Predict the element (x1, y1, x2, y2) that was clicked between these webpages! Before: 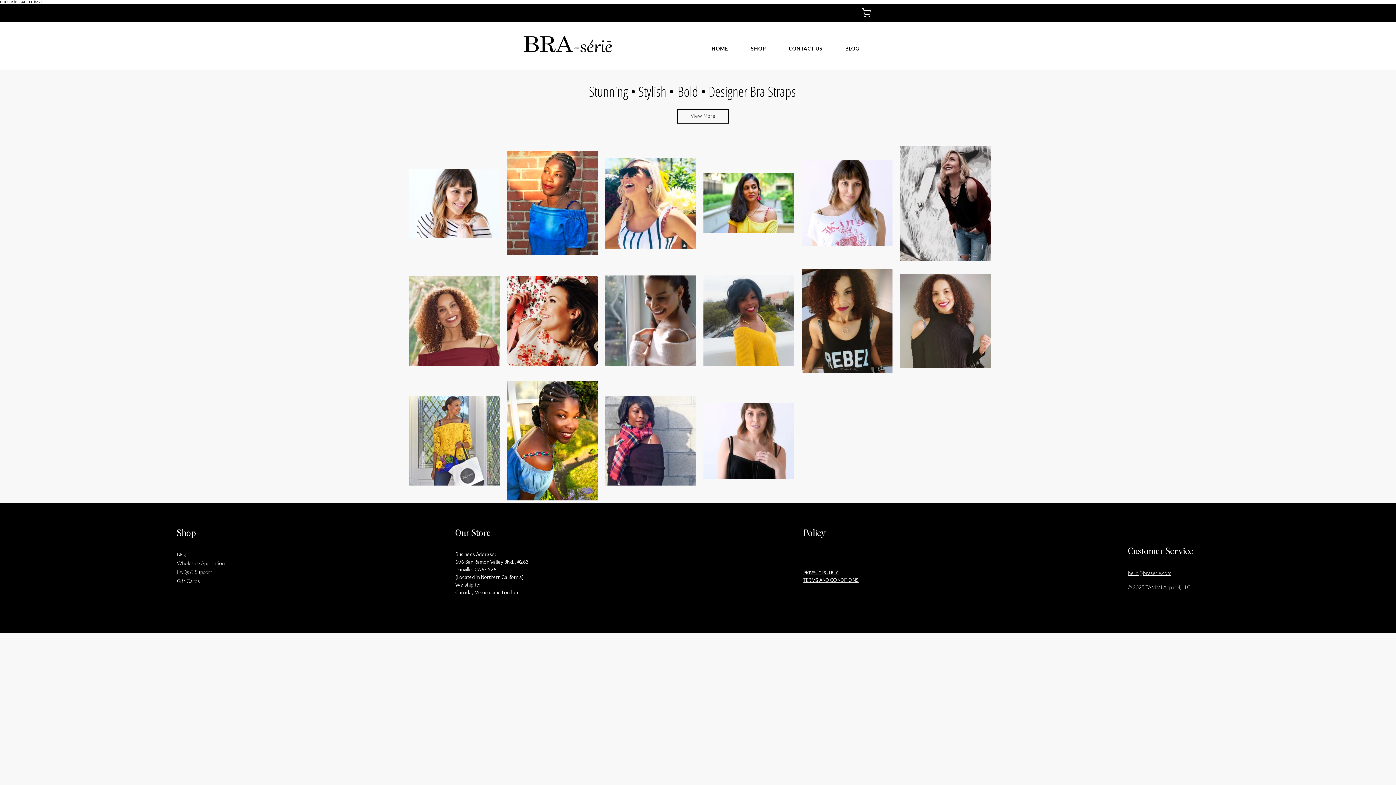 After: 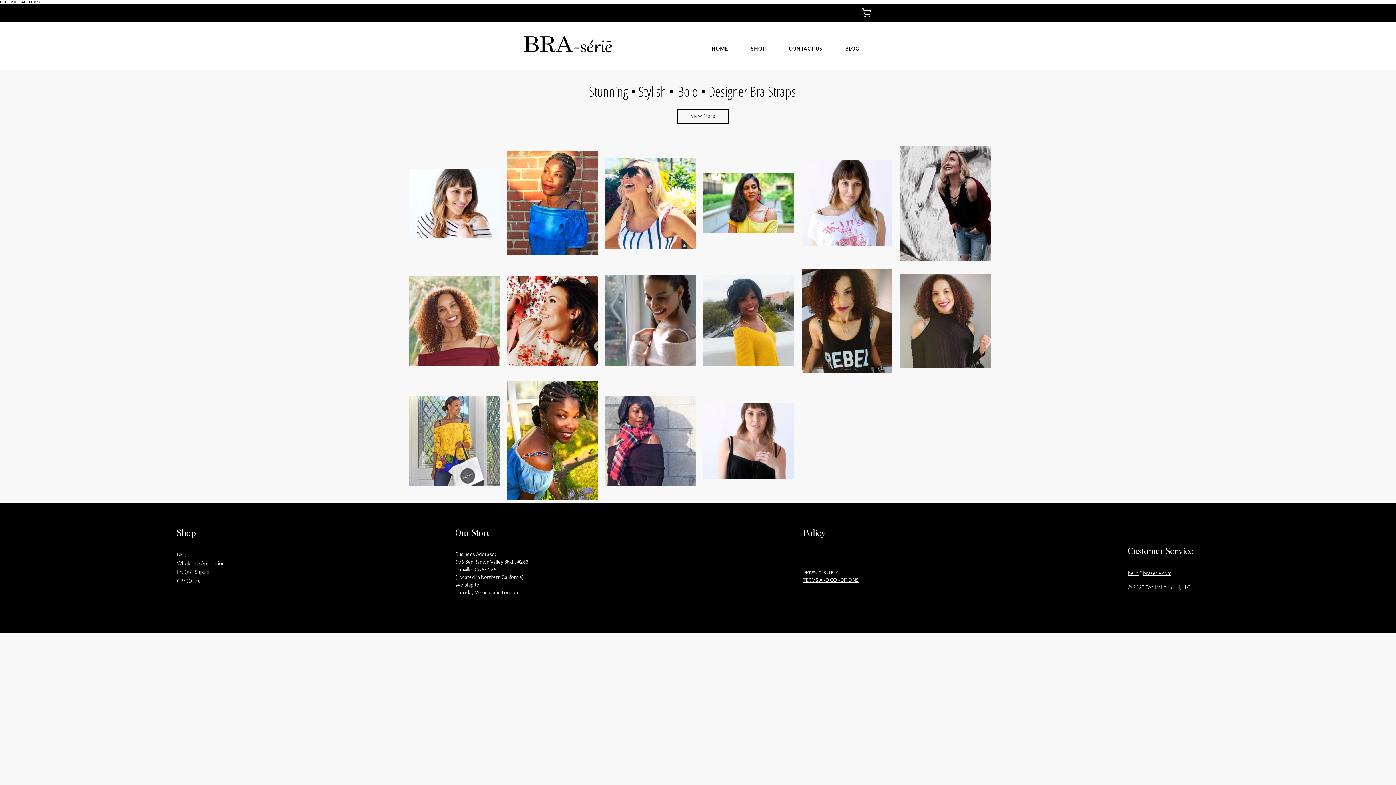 Action: label: Gift Cards bbox: (176, 578, 199, 584)